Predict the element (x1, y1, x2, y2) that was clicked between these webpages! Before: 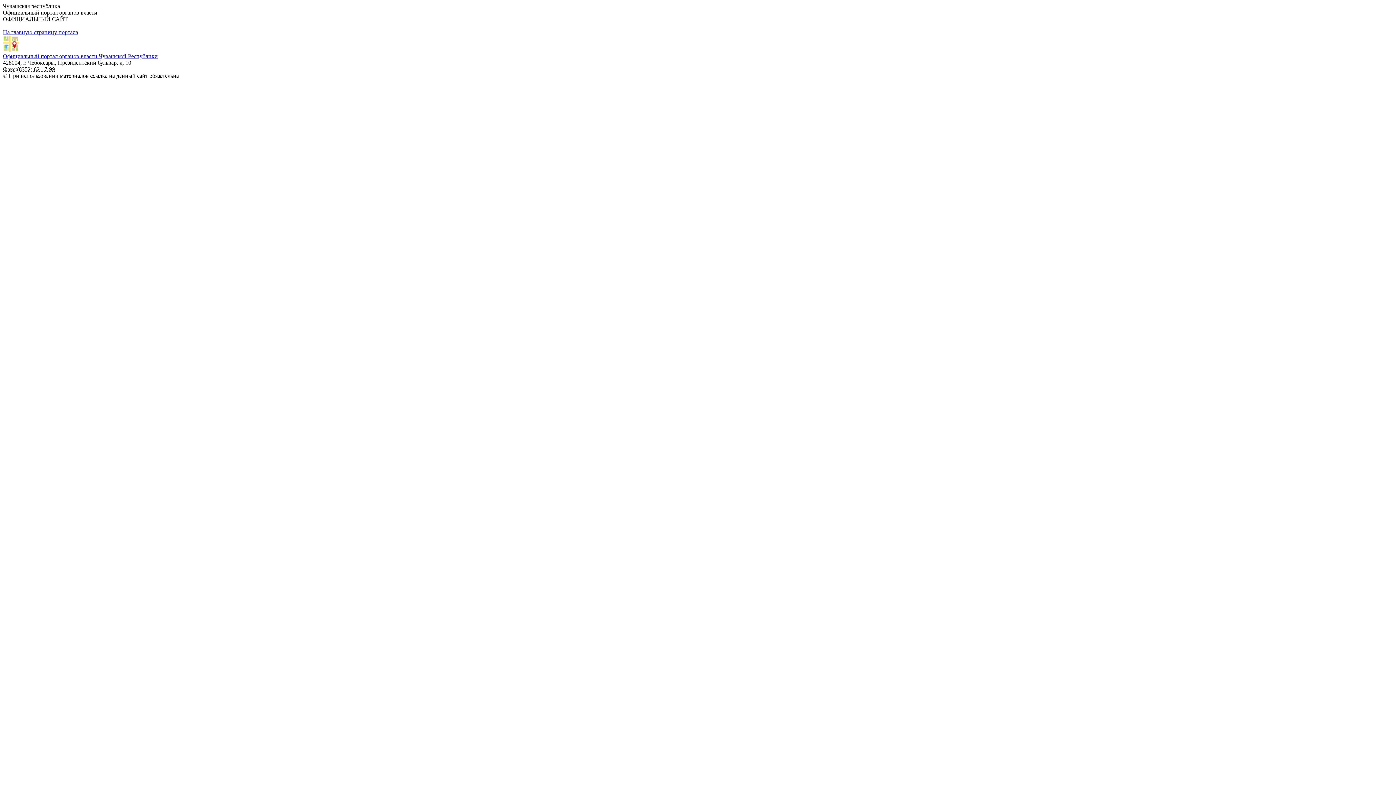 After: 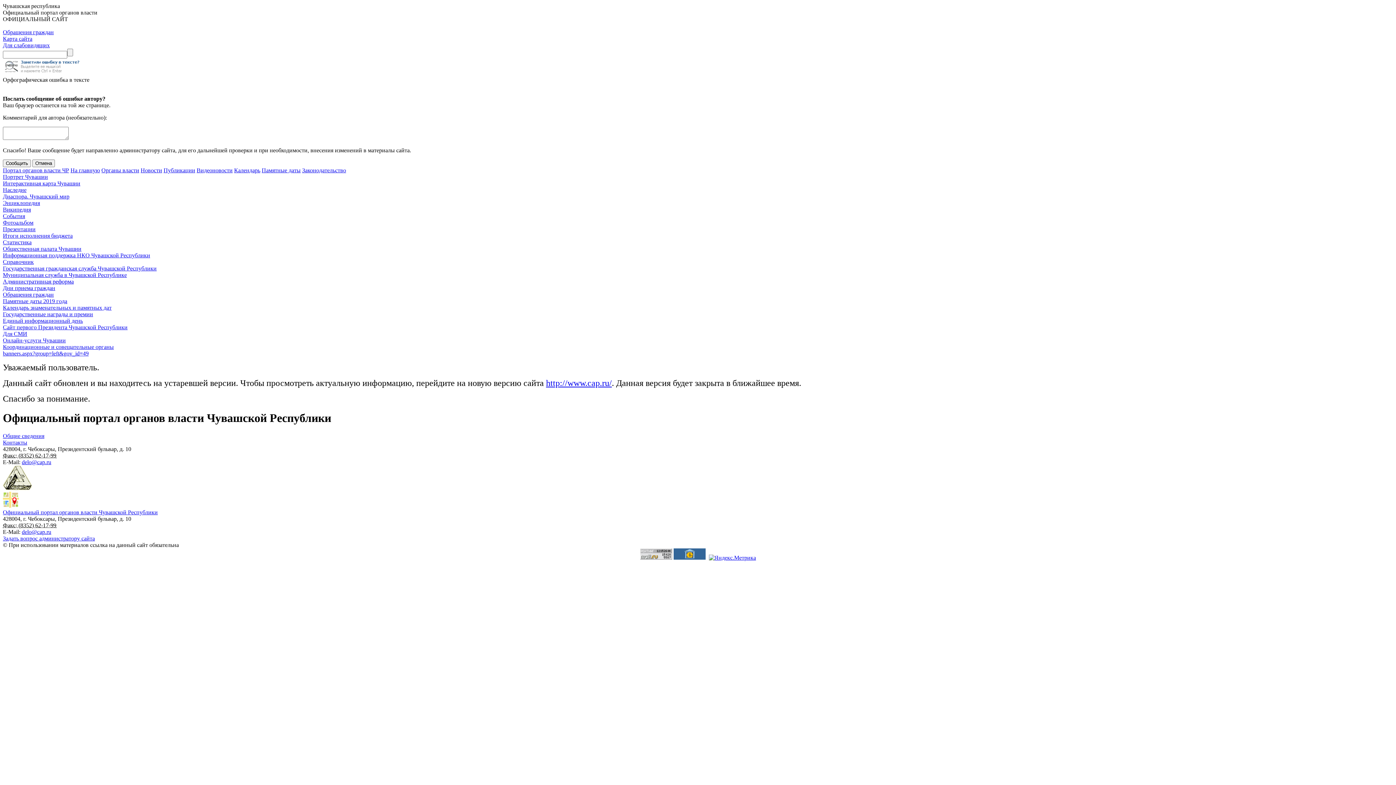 Action: bbox: (2, 46, 18, 52)